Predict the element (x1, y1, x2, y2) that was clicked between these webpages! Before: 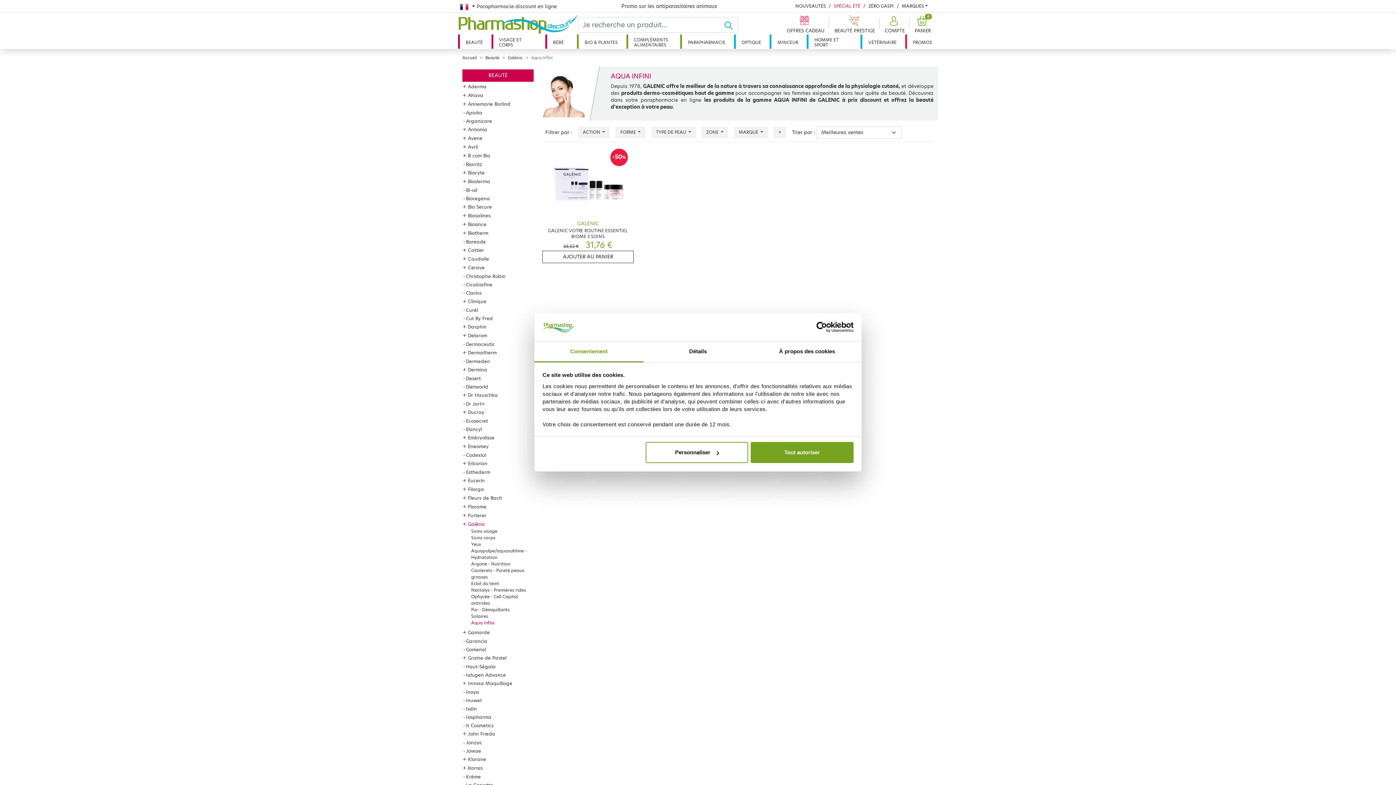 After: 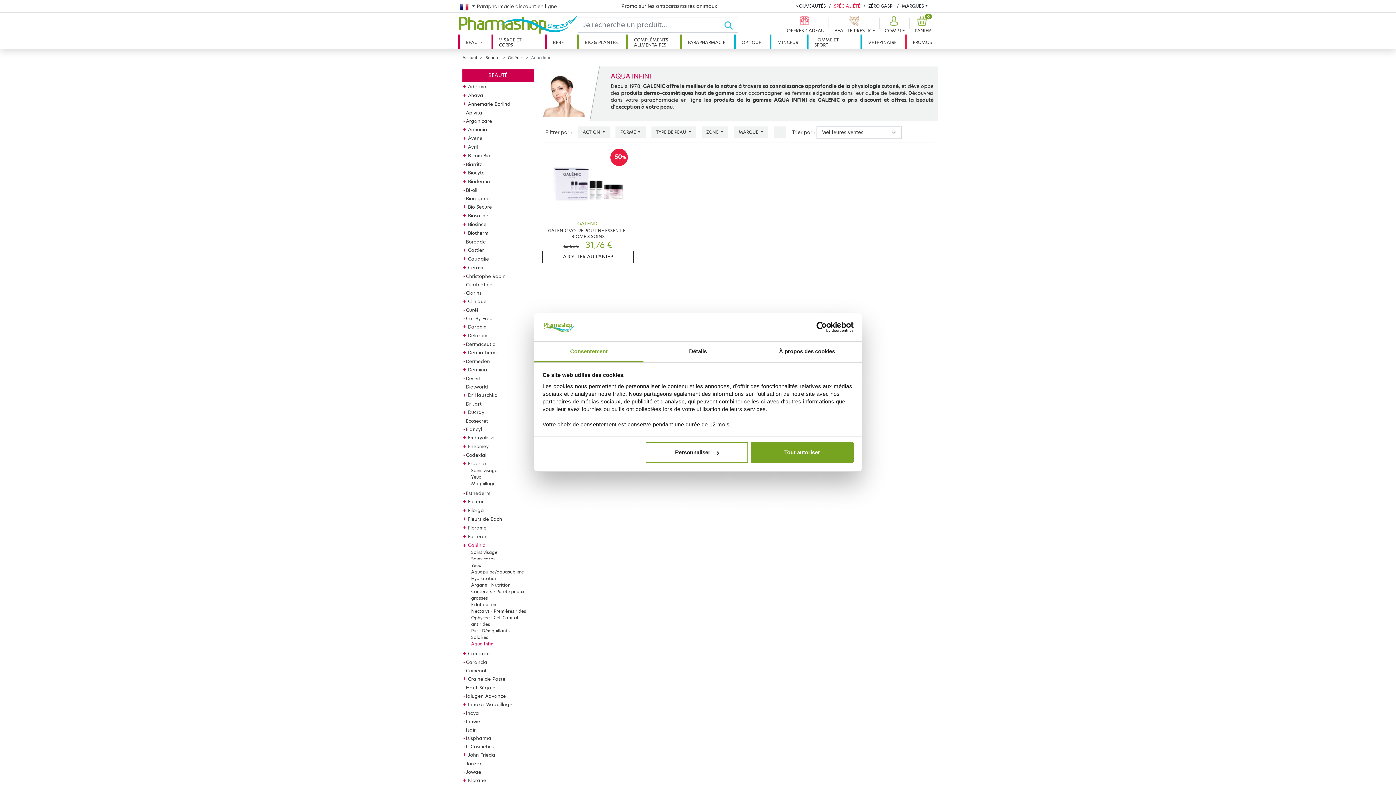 Action: bbox: (462, 460, 466, 467) label: +